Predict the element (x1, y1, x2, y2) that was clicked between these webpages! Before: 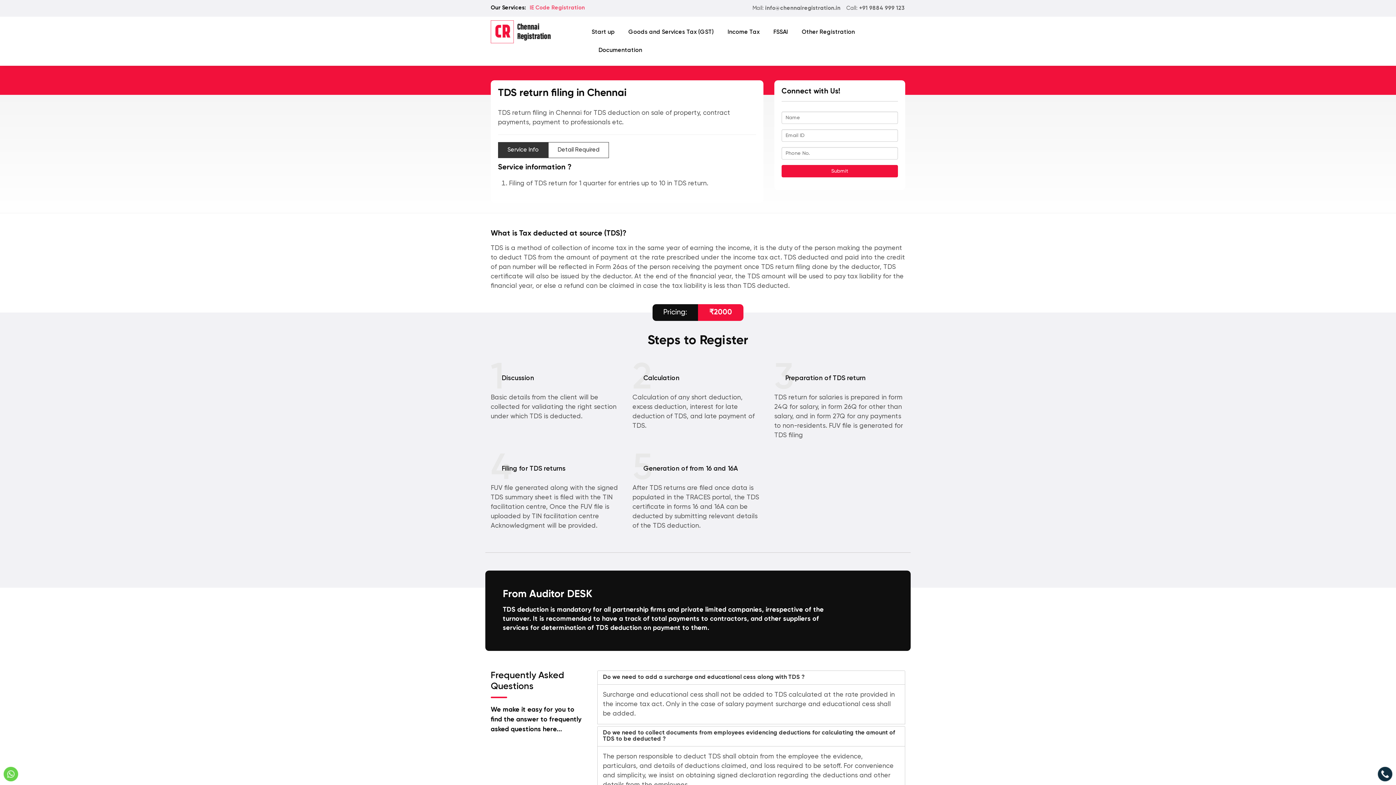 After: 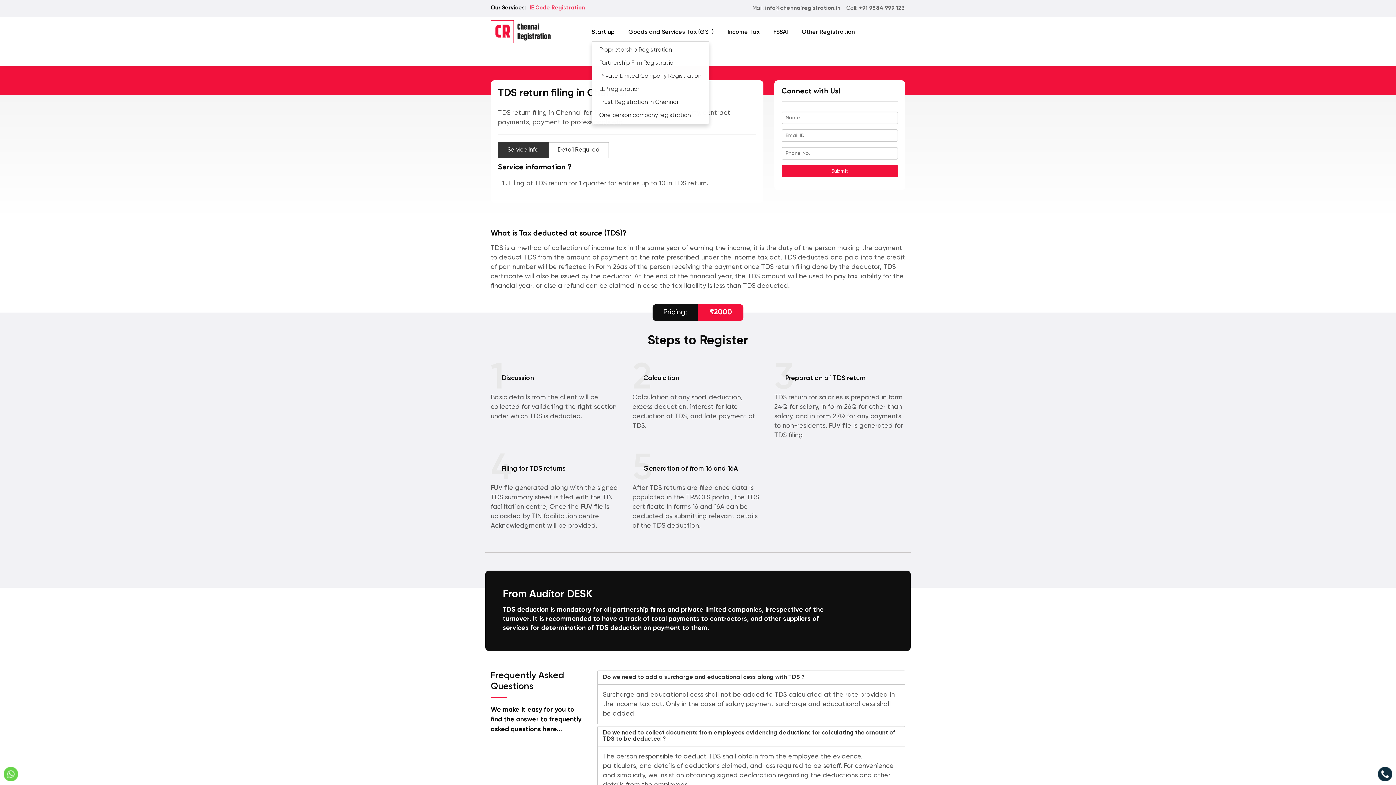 Action: bbox: (591, 28, 614, 35) label: Start up